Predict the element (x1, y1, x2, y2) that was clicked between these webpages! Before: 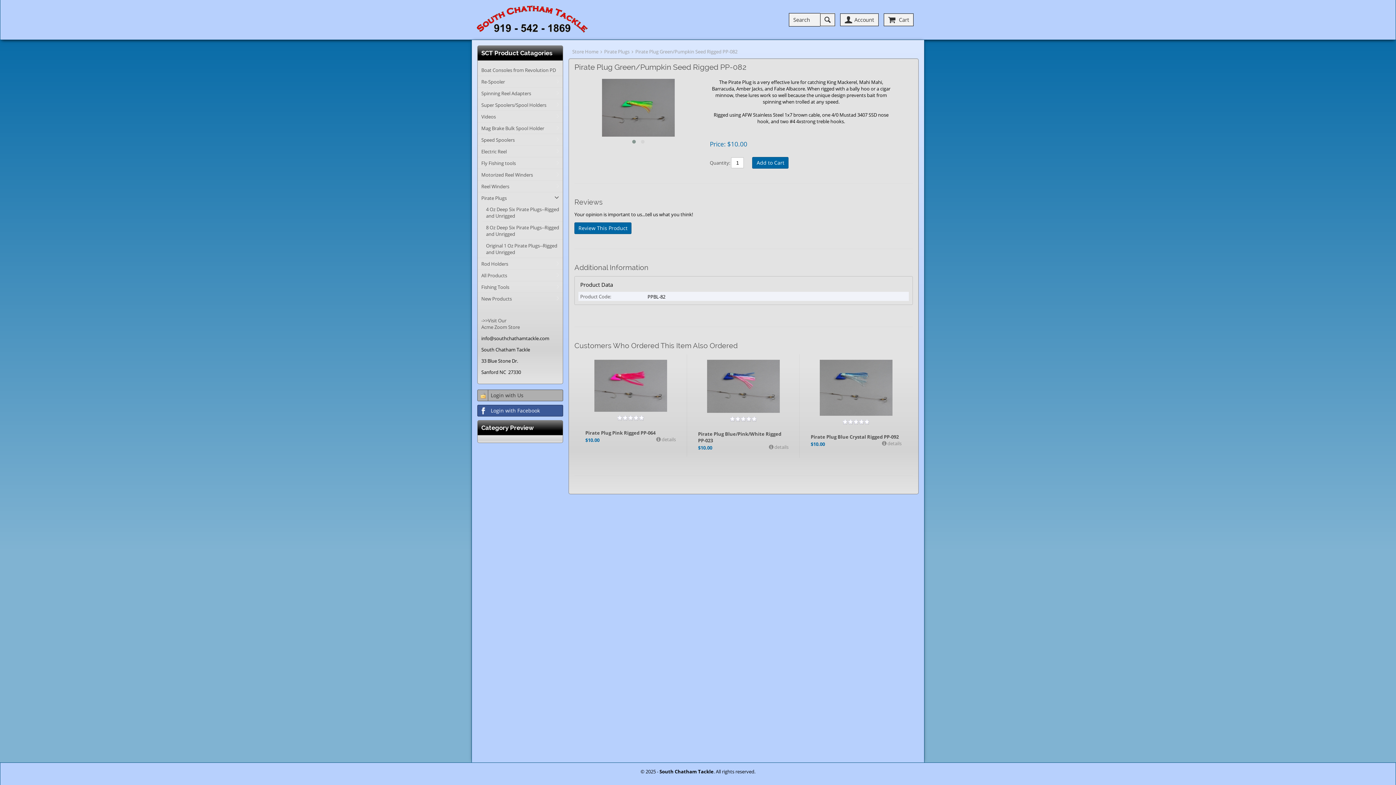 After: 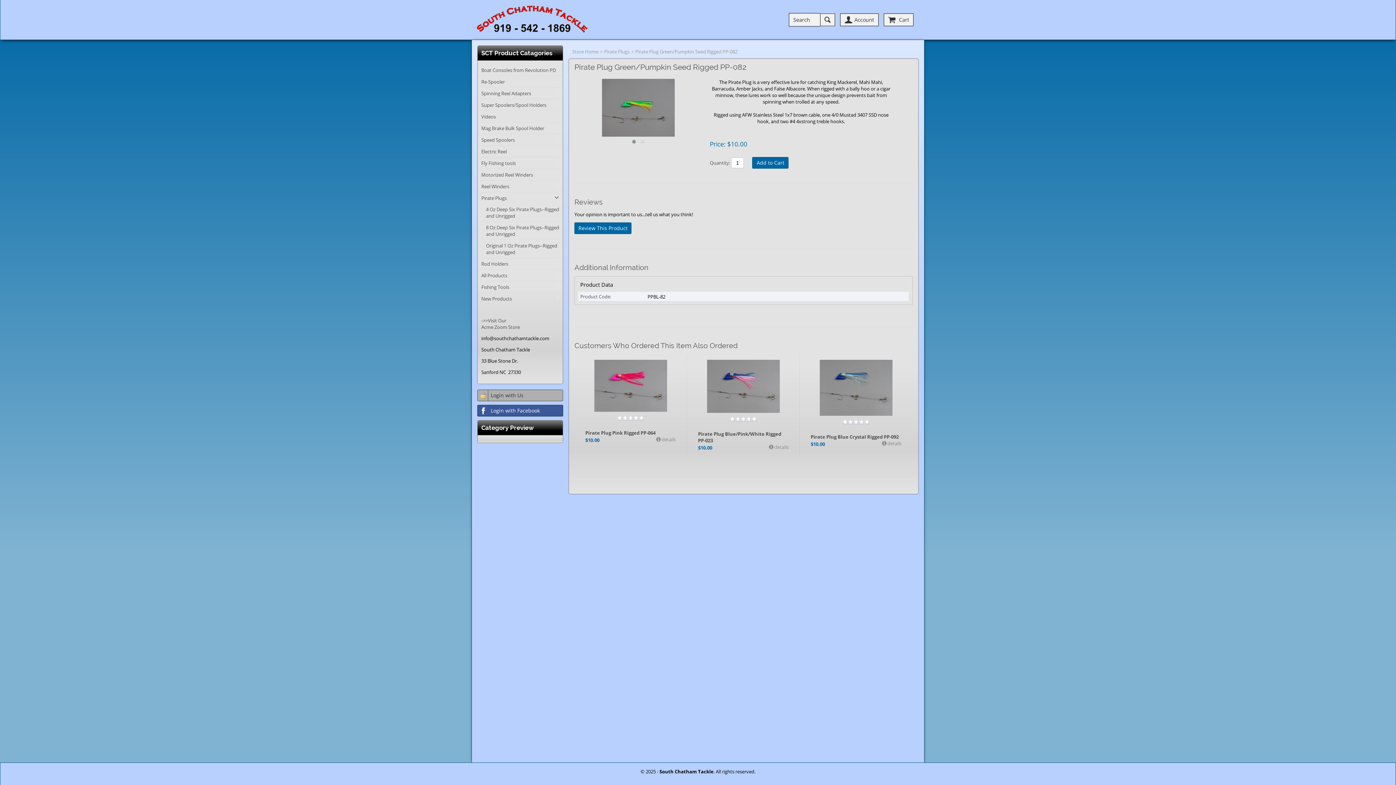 Action: bbox: (630, 48, 737, 55) label: Pirate Plug Green/Pumpkin Seed Rigged PP-082